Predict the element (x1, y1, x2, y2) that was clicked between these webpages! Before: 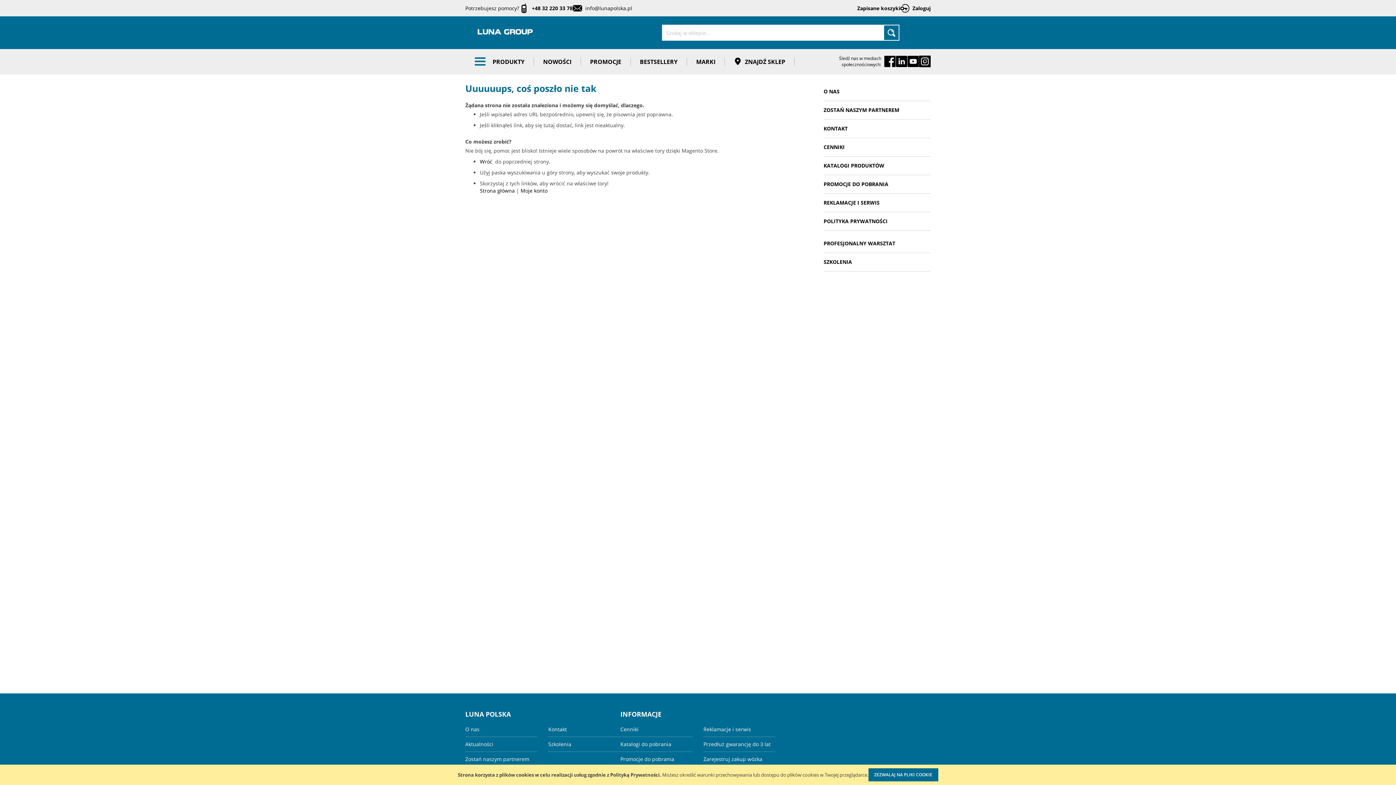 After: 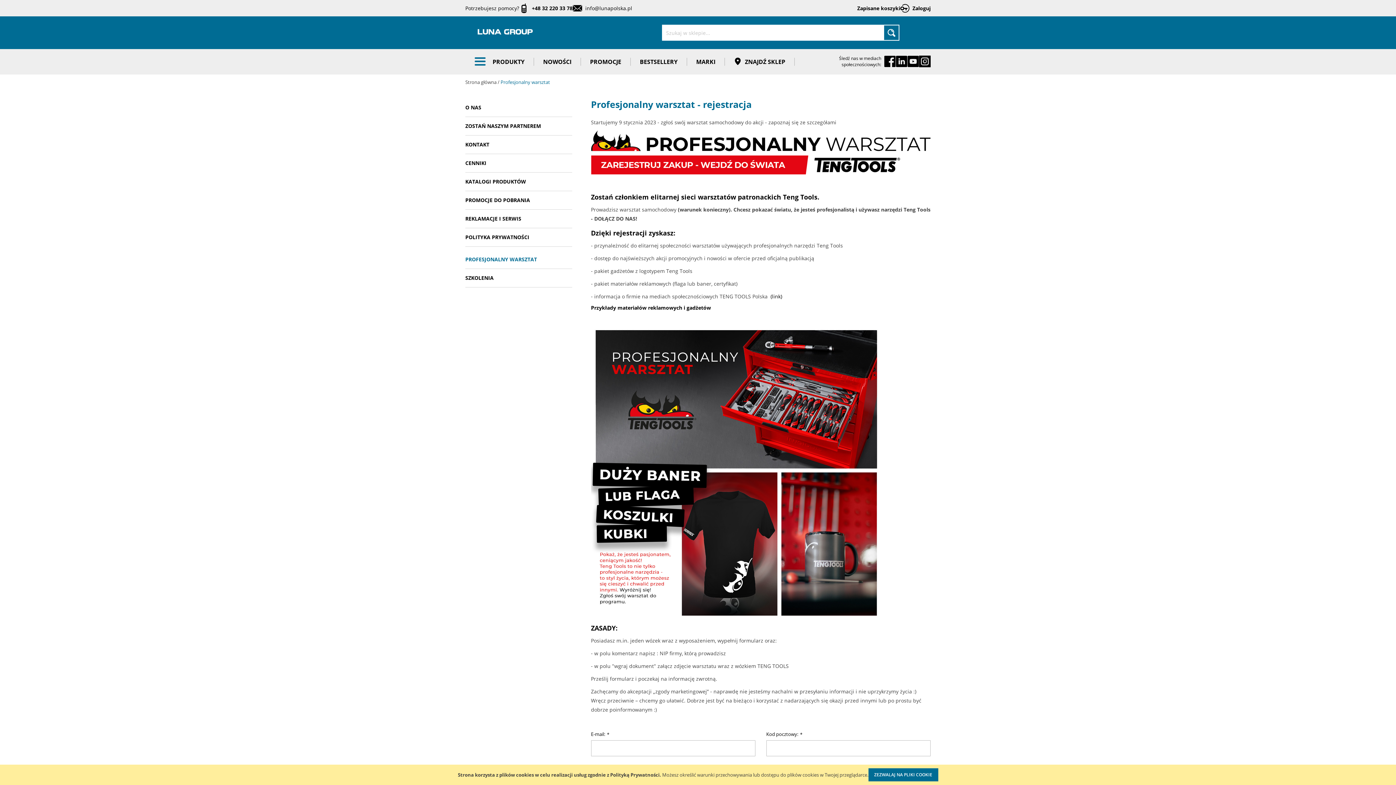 Action: bbox: (823, 234, 930, 253) label: PROFESJONALNY WARSZTAT